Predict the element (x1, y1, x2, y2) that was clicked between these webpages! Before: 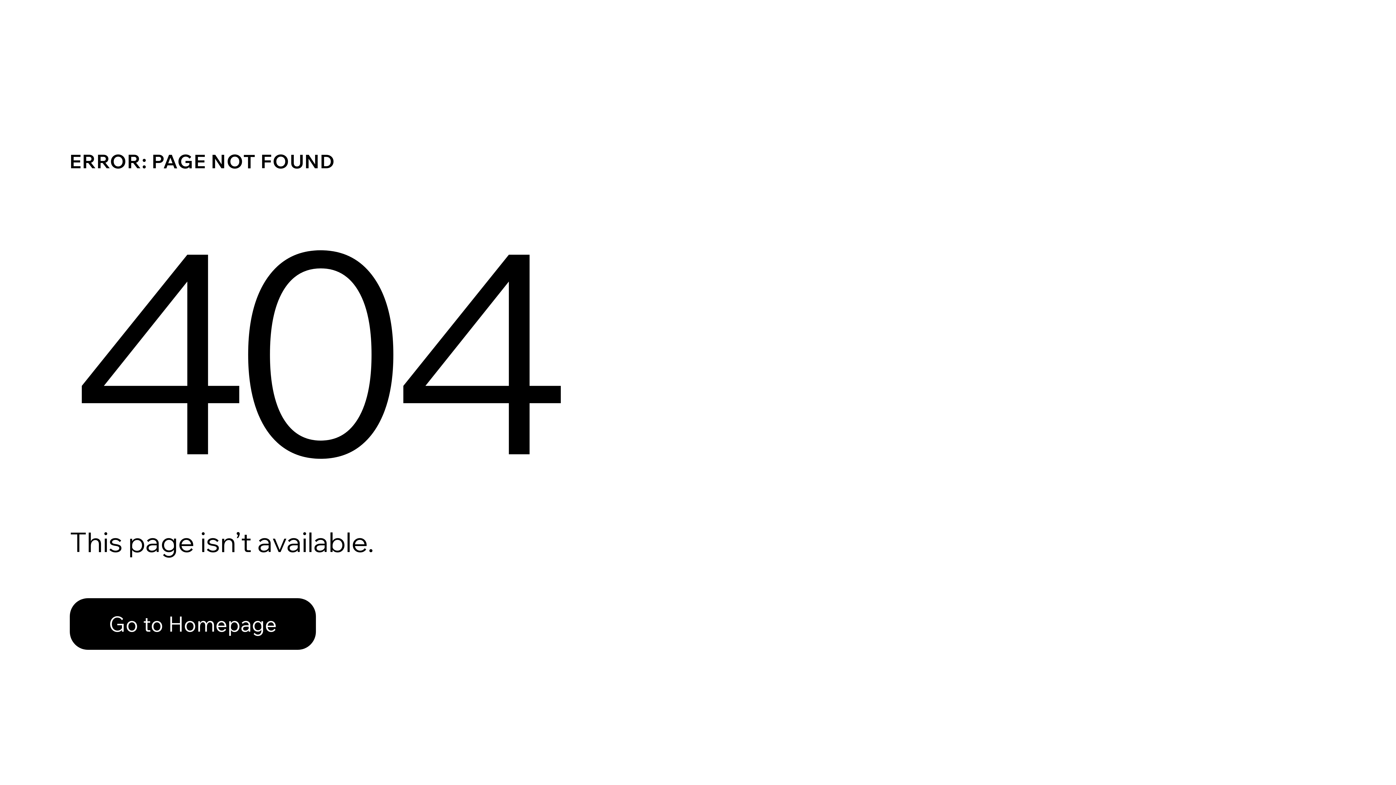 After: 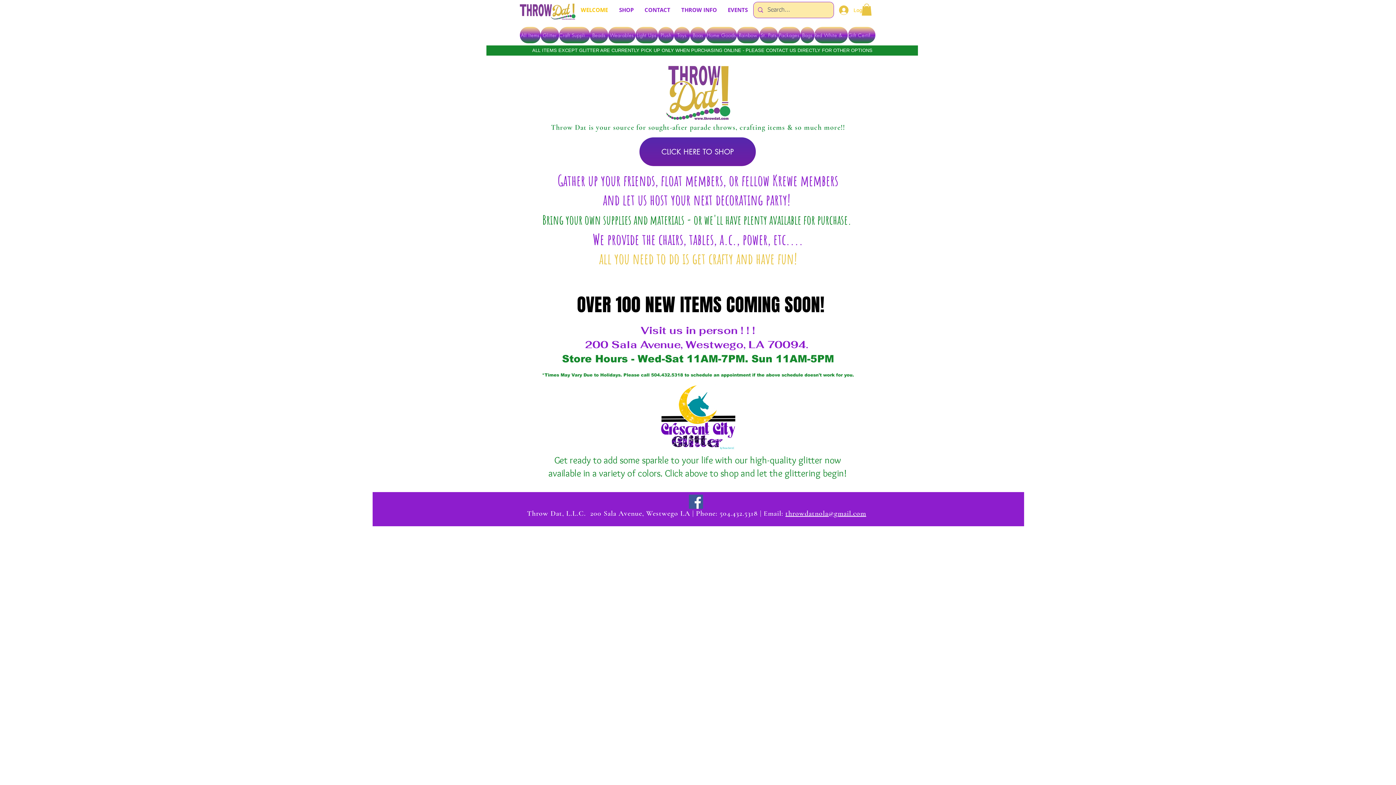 Action: bbox: (69, 598, 316, 650) label: Go to Homepage